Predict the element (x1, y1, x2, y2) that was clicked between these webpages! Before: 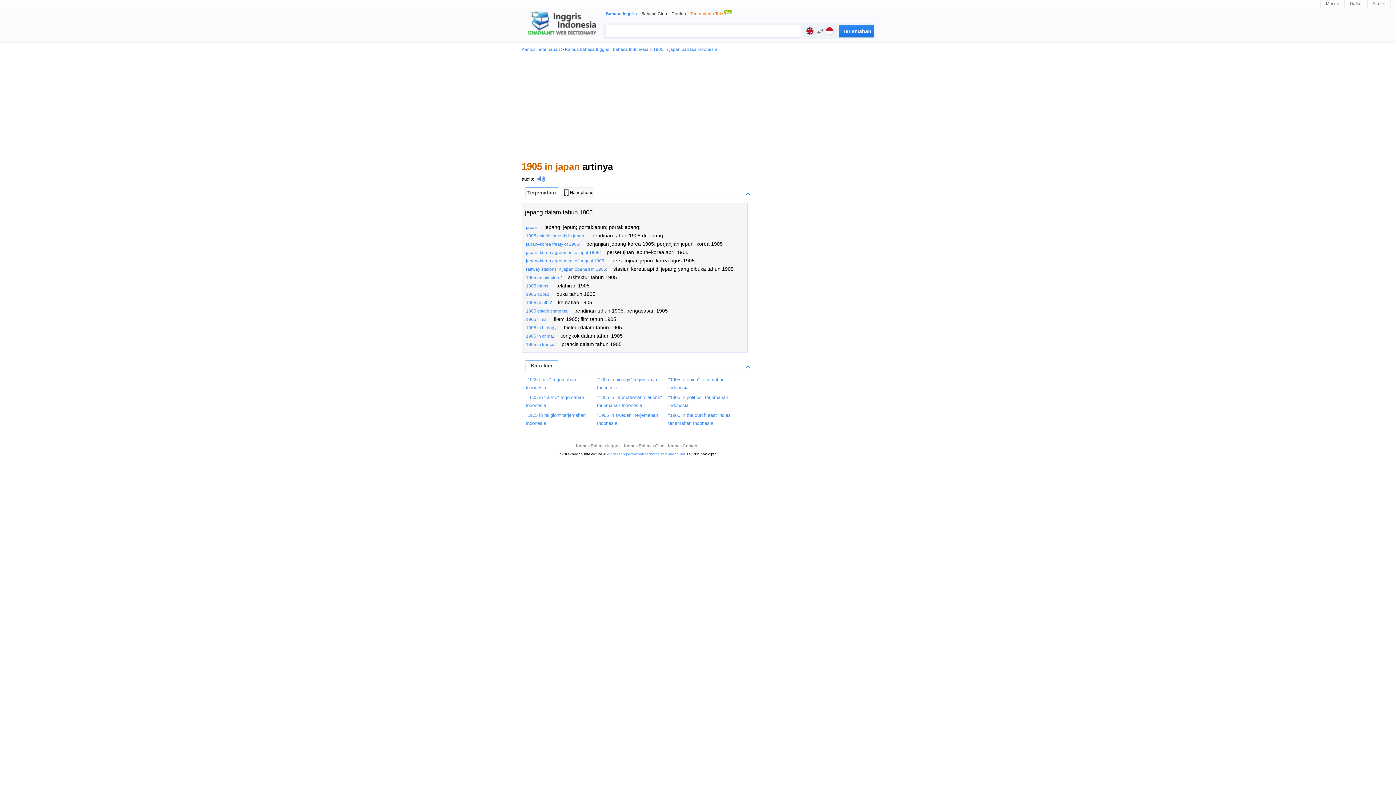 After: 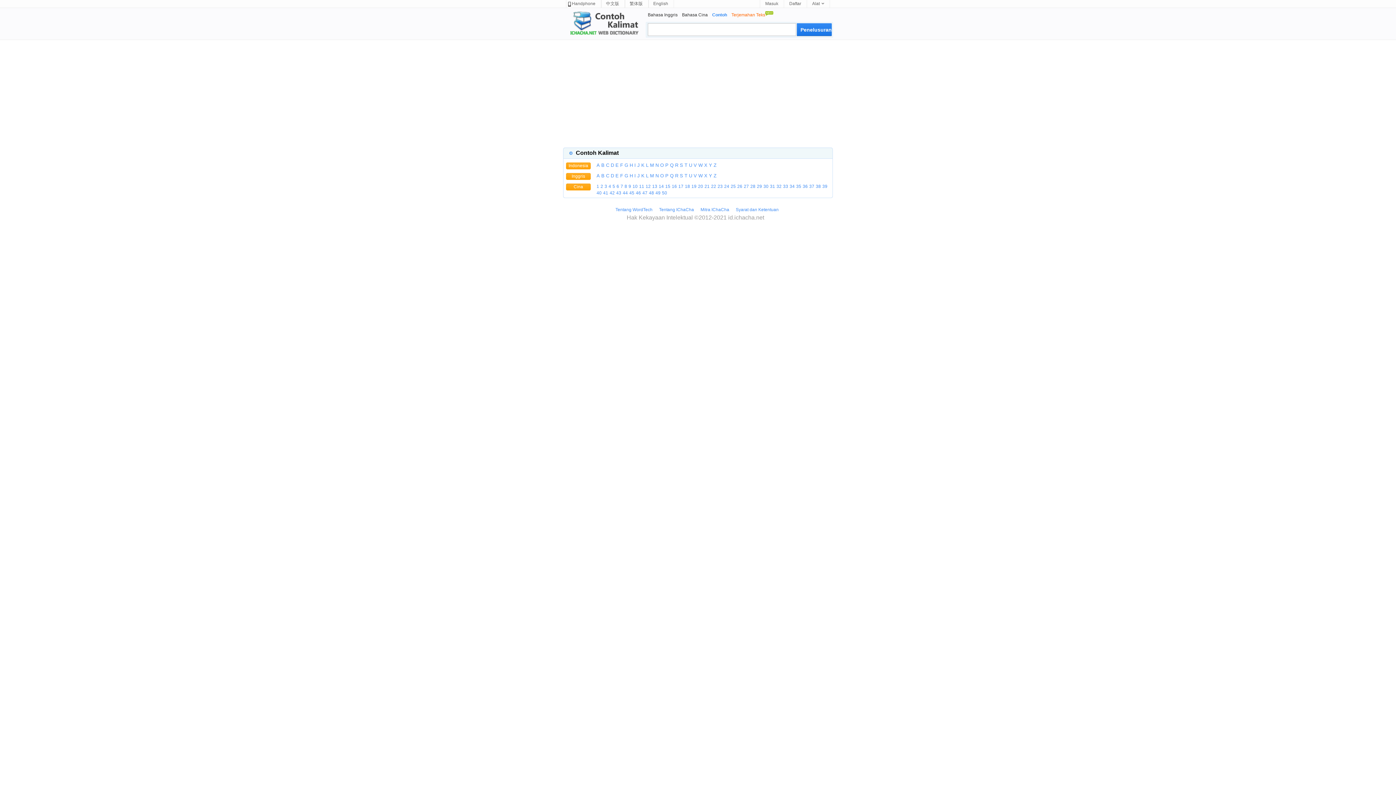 Action: label: Contoh bbox: (671, 11, 686, 16)